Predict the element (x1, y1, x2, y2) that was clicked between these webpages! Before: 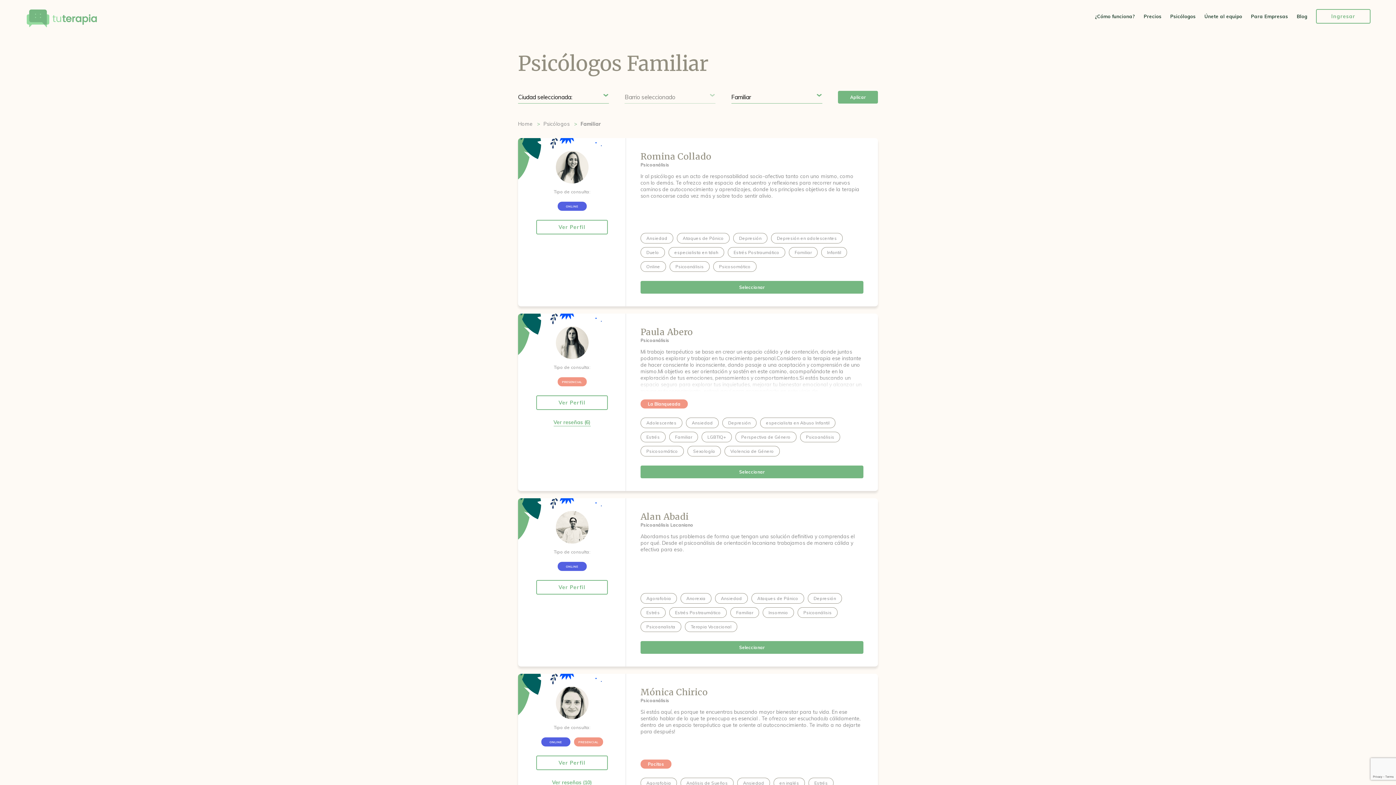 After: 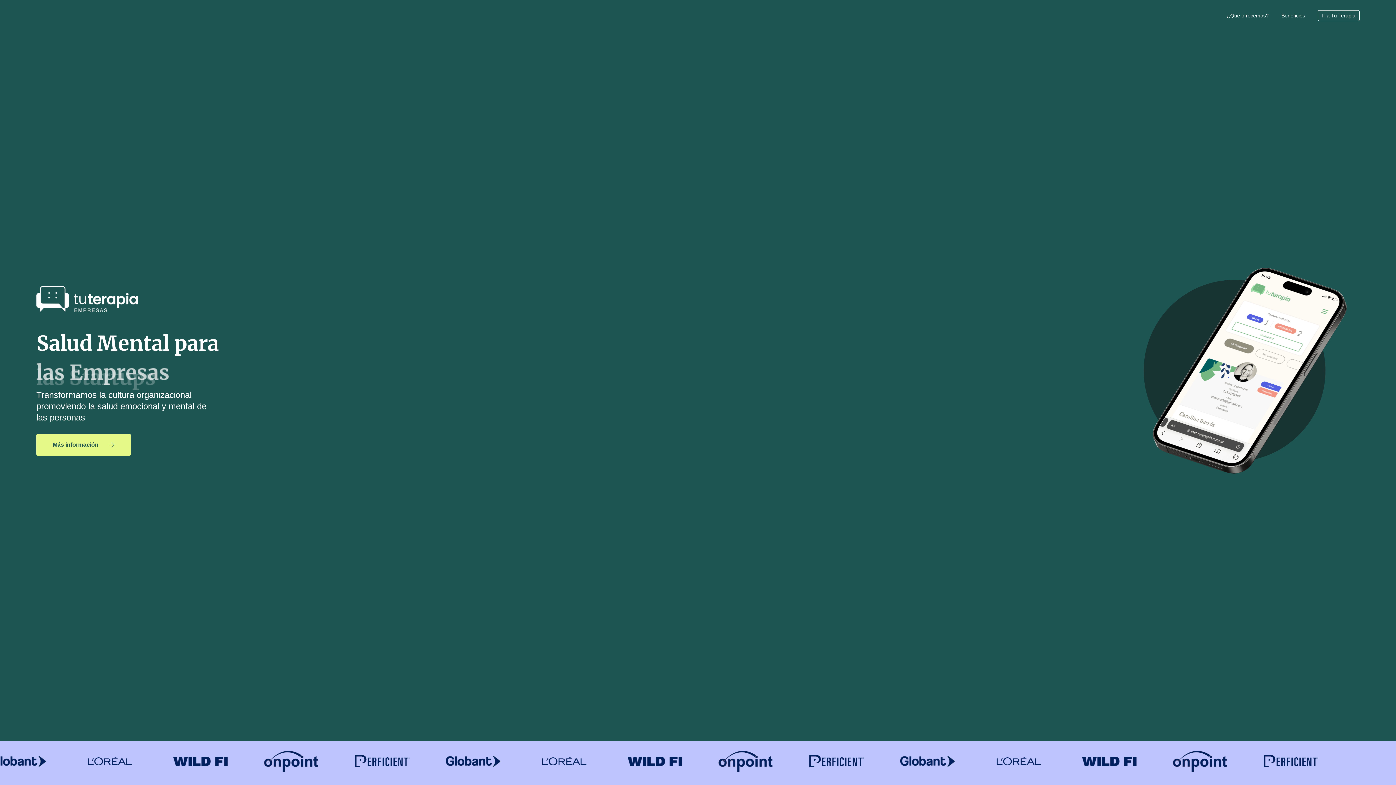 Action: bbox: (1251, 13, 1288, 19) label: Para Empresas